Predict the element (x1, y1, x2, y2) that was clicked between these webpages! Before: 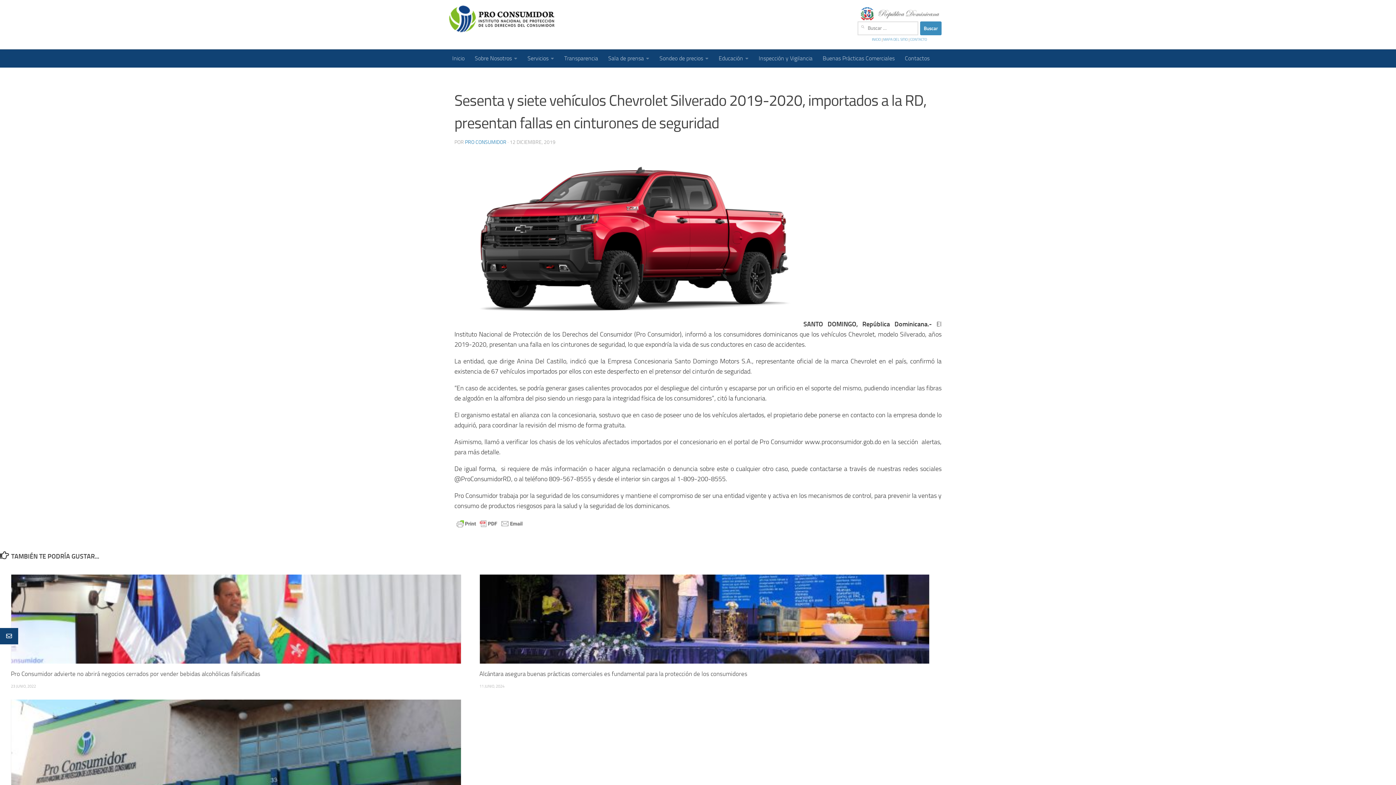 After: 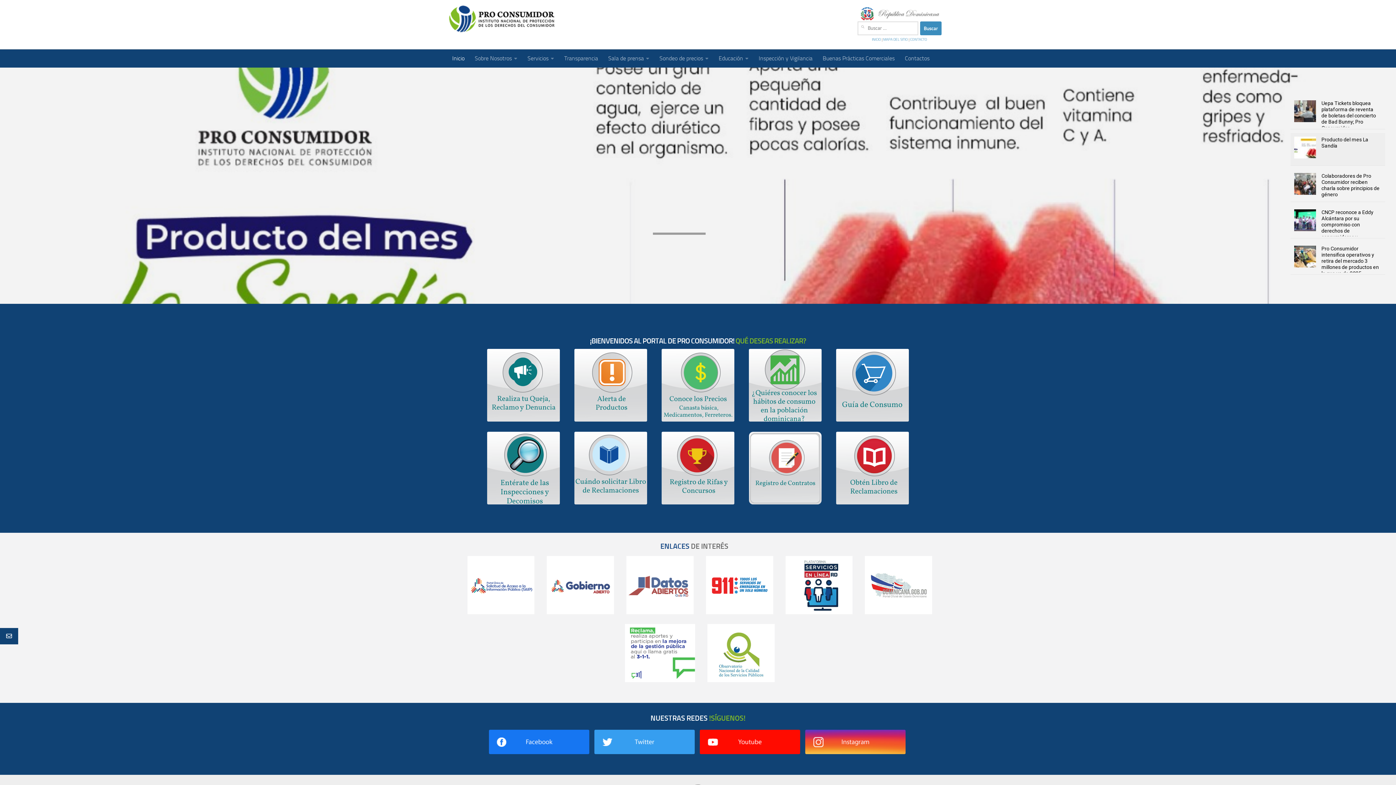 Action: label: Inicio bbox: (447, 49, 469, 67)